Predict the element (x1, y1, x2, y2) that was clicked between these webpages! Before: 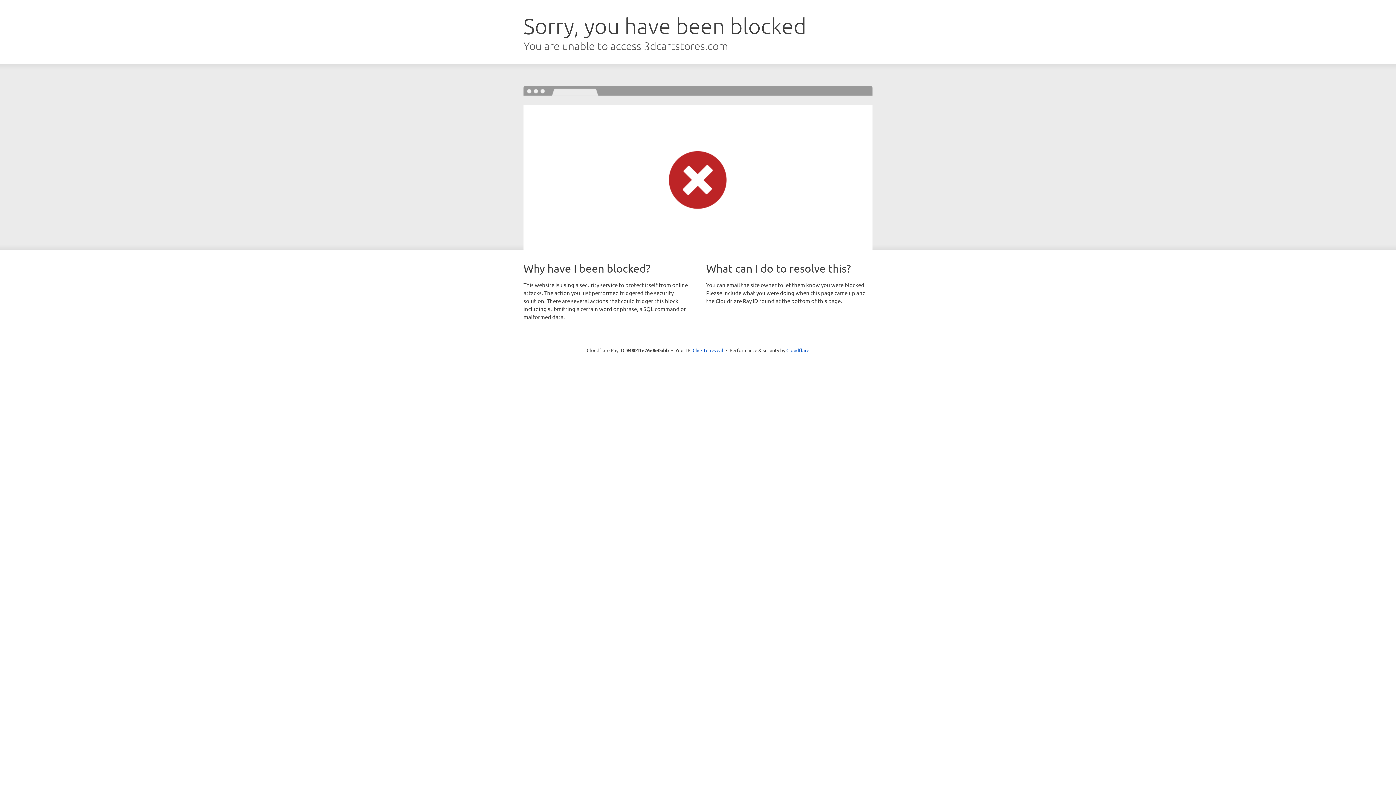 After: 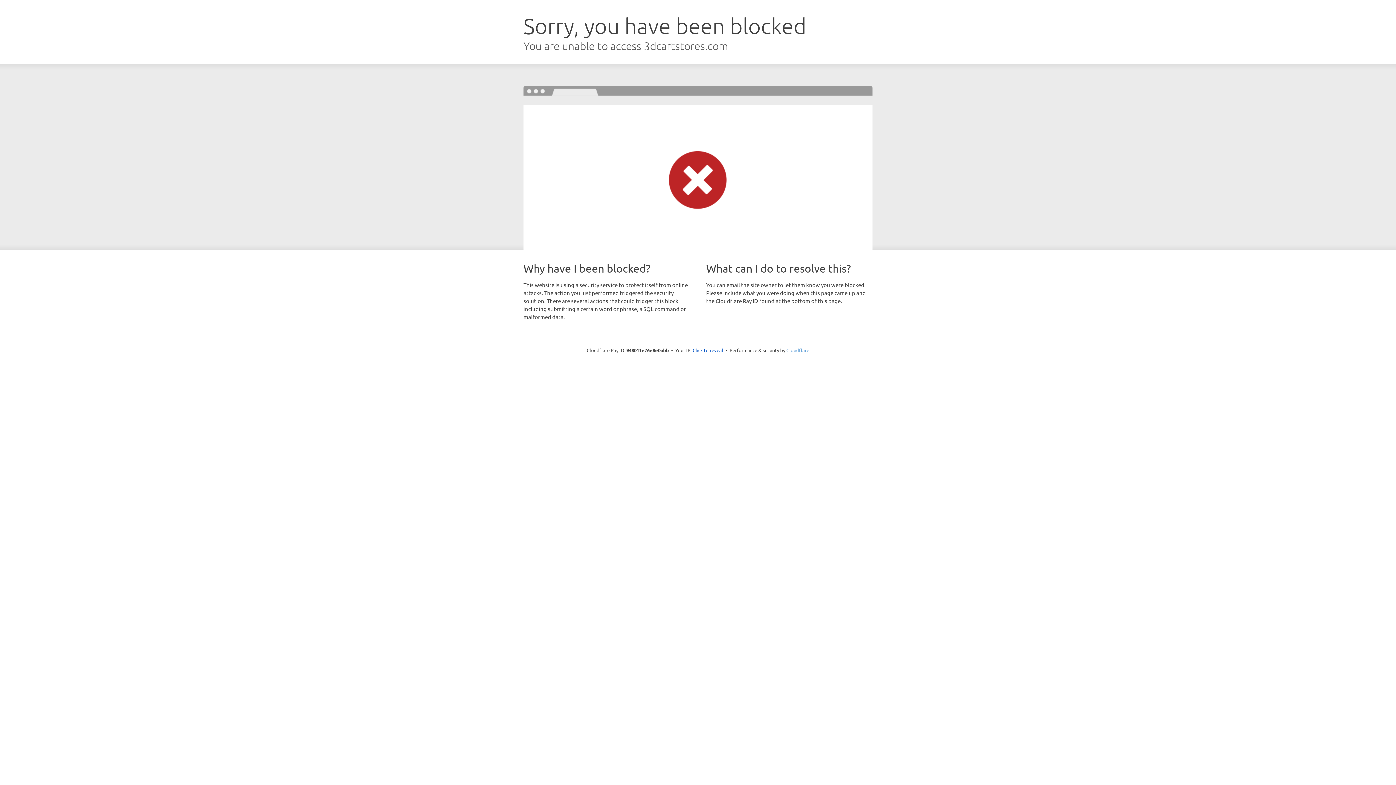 Action: bbox: (786, 347, 809, 353) label: Cloudflare